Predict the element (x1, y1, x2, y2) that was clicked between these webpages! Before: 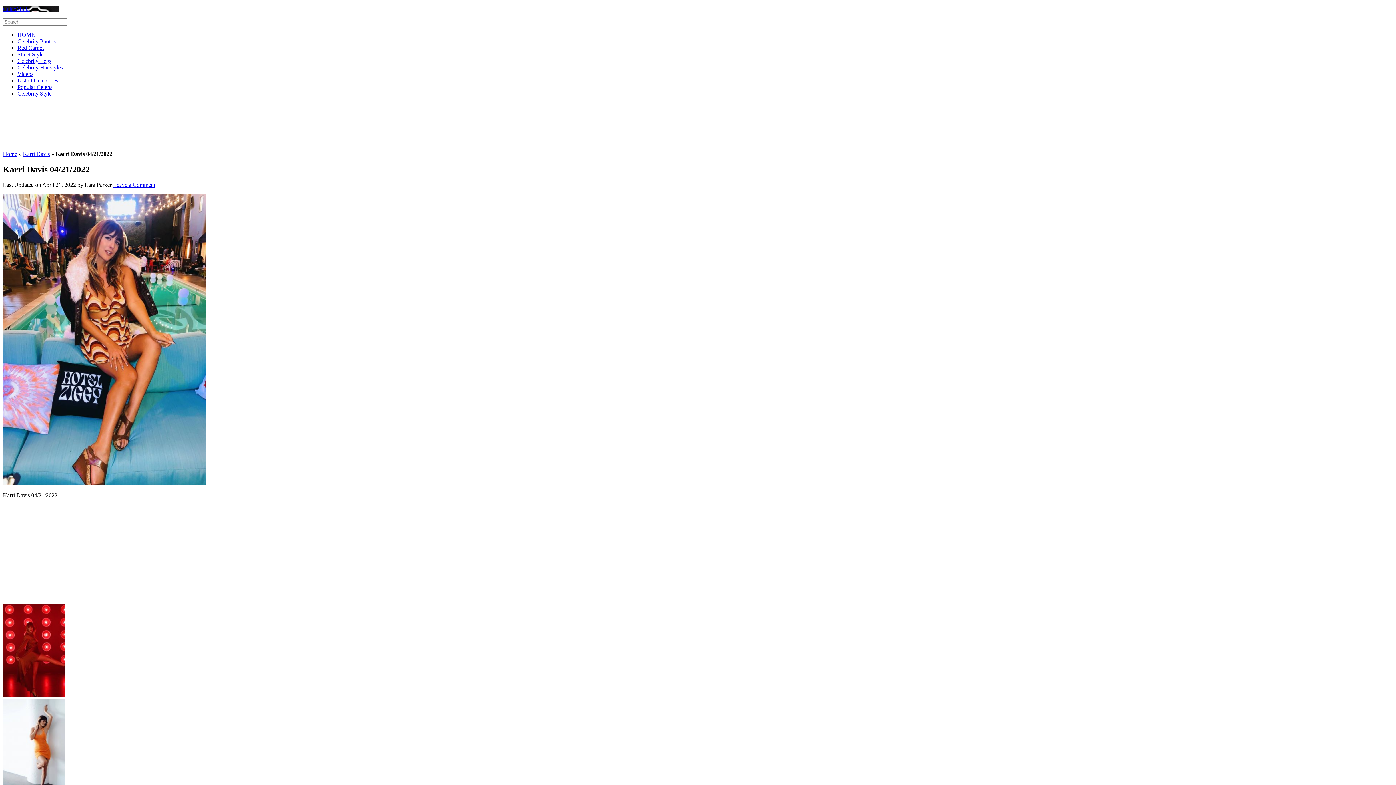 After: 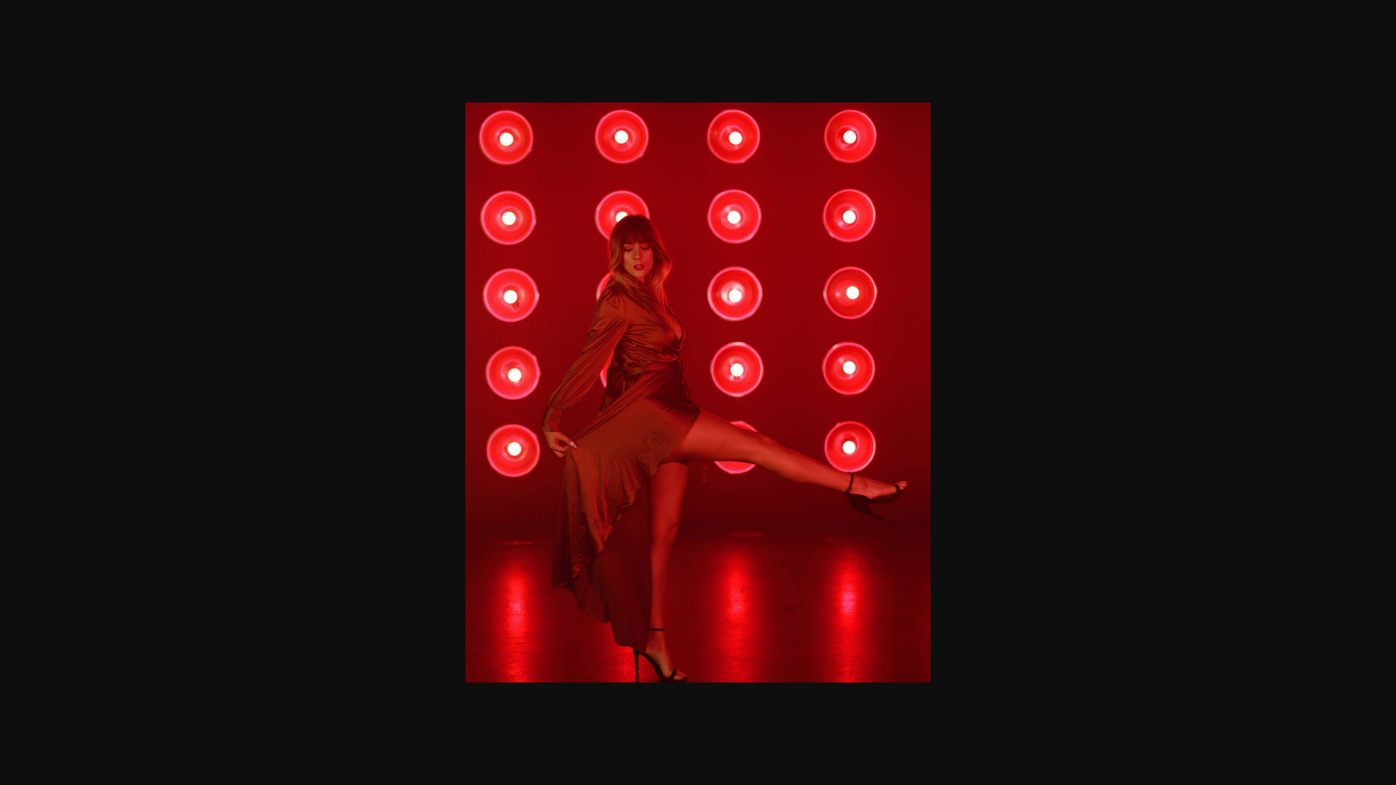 Action: bbox: (2, 692, 65, 698)